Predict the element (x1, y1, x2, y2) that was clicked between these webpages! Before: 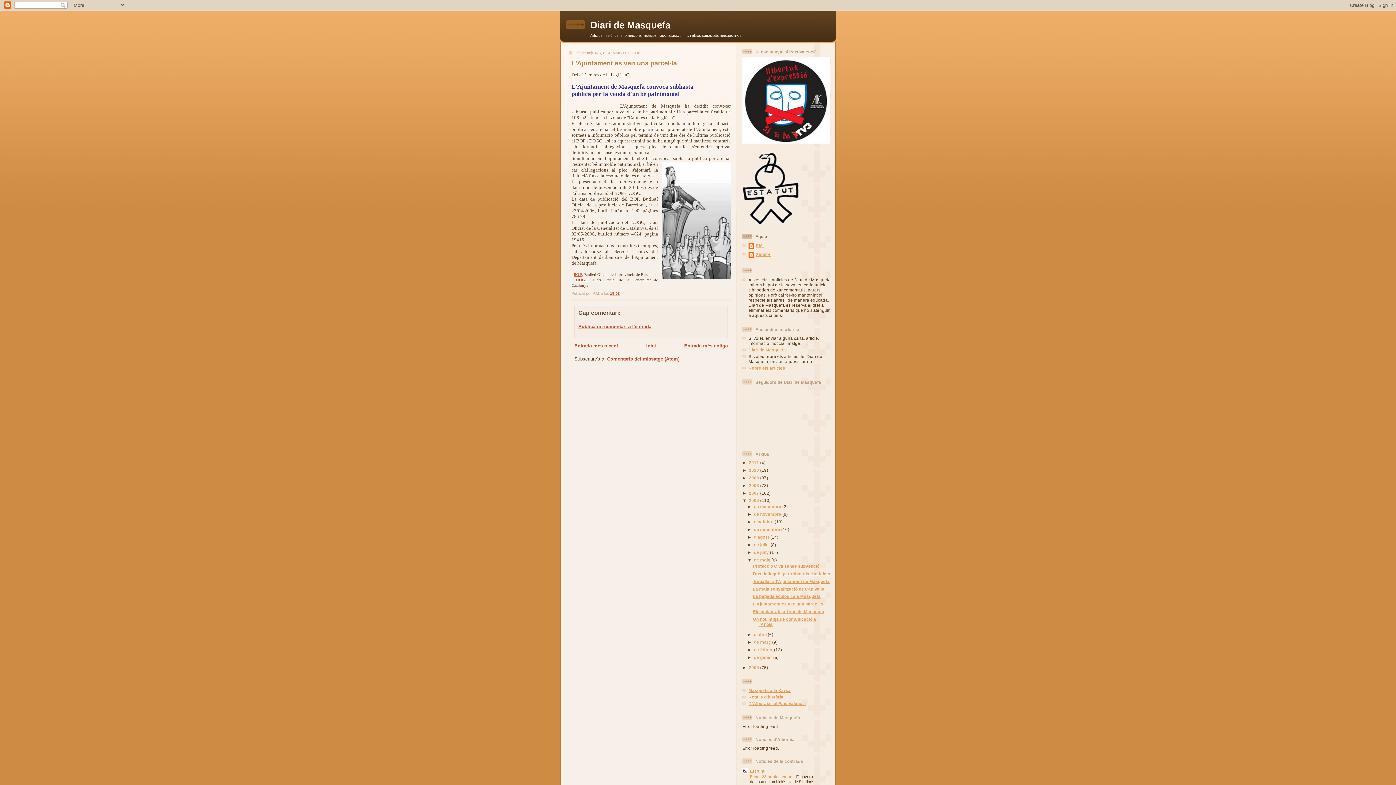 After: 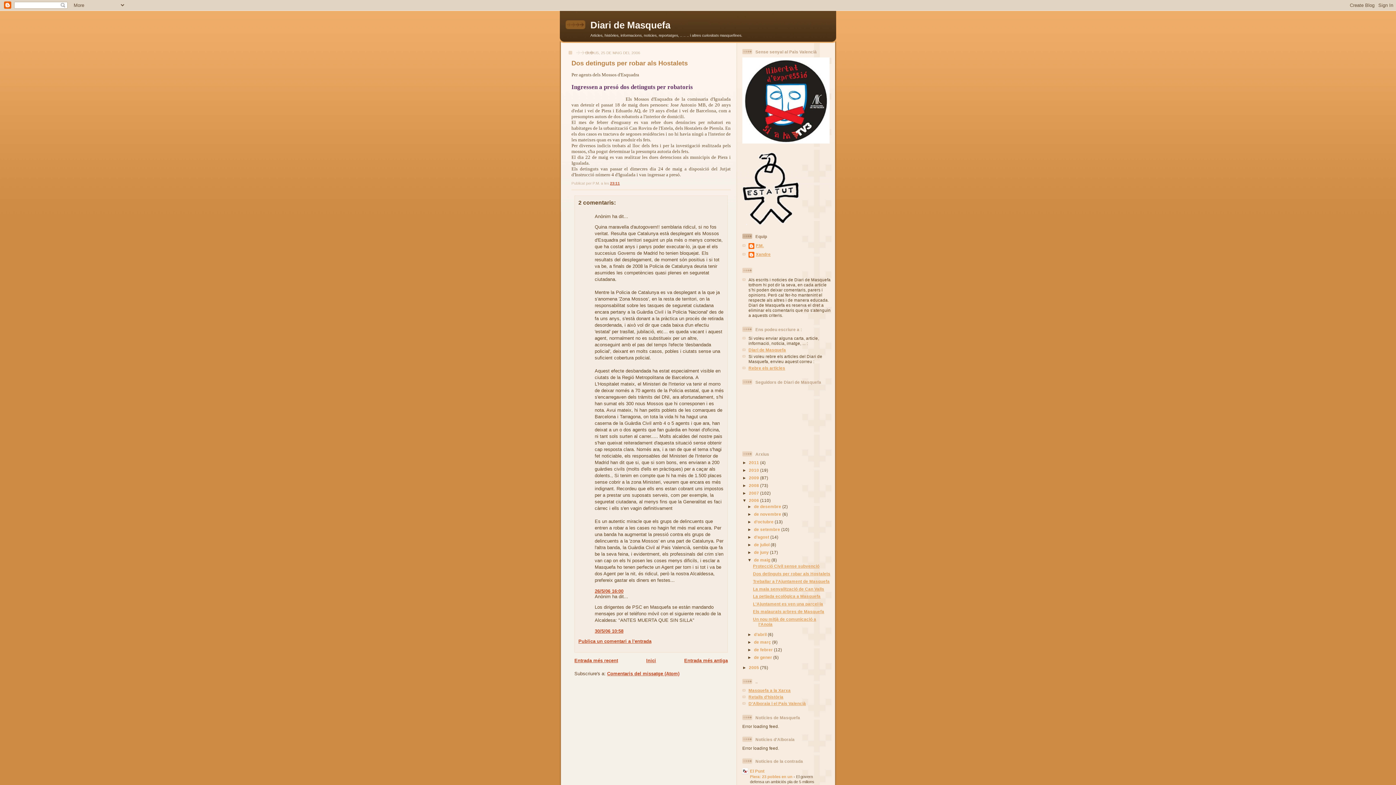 Action: bbox: (753, 571, 830, 576) label: Dos detinguts per robar als Hostalets